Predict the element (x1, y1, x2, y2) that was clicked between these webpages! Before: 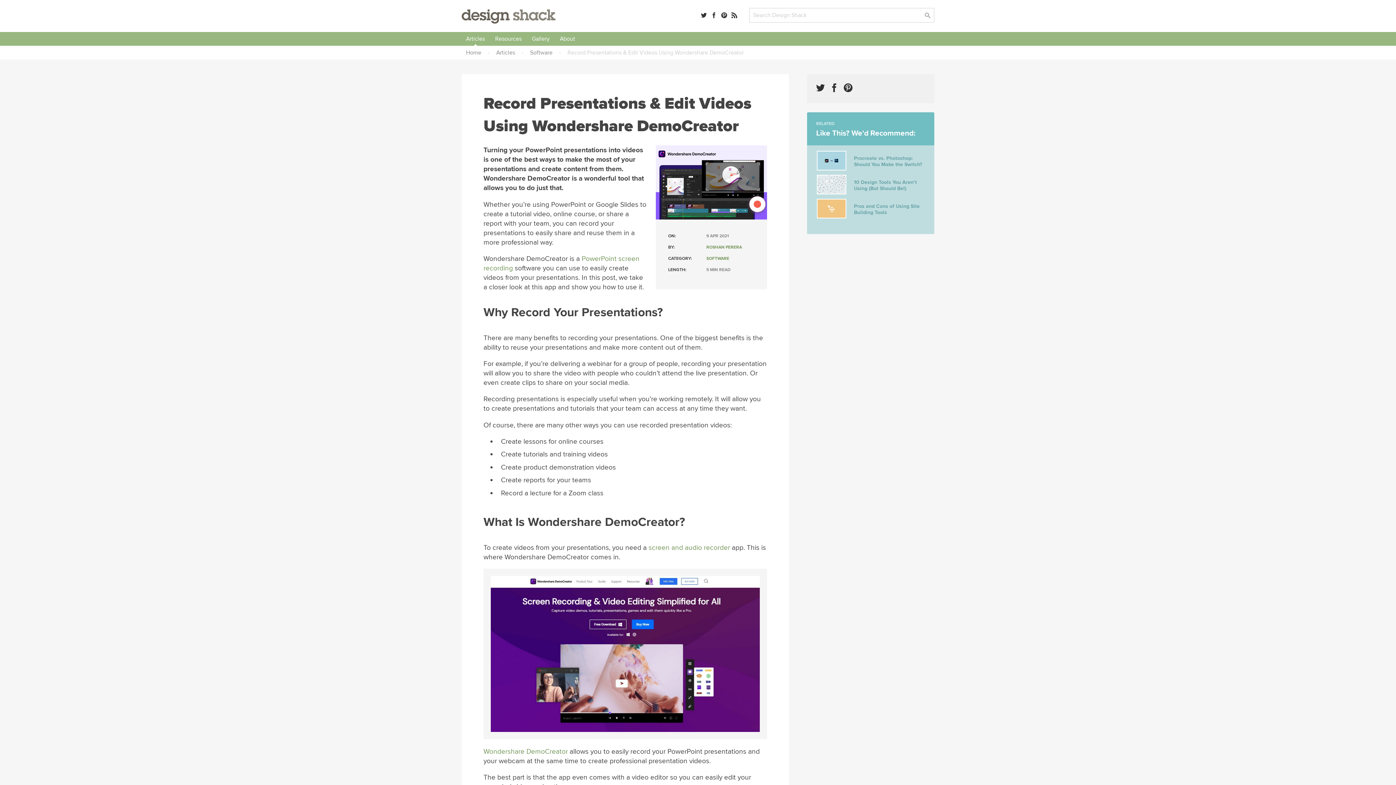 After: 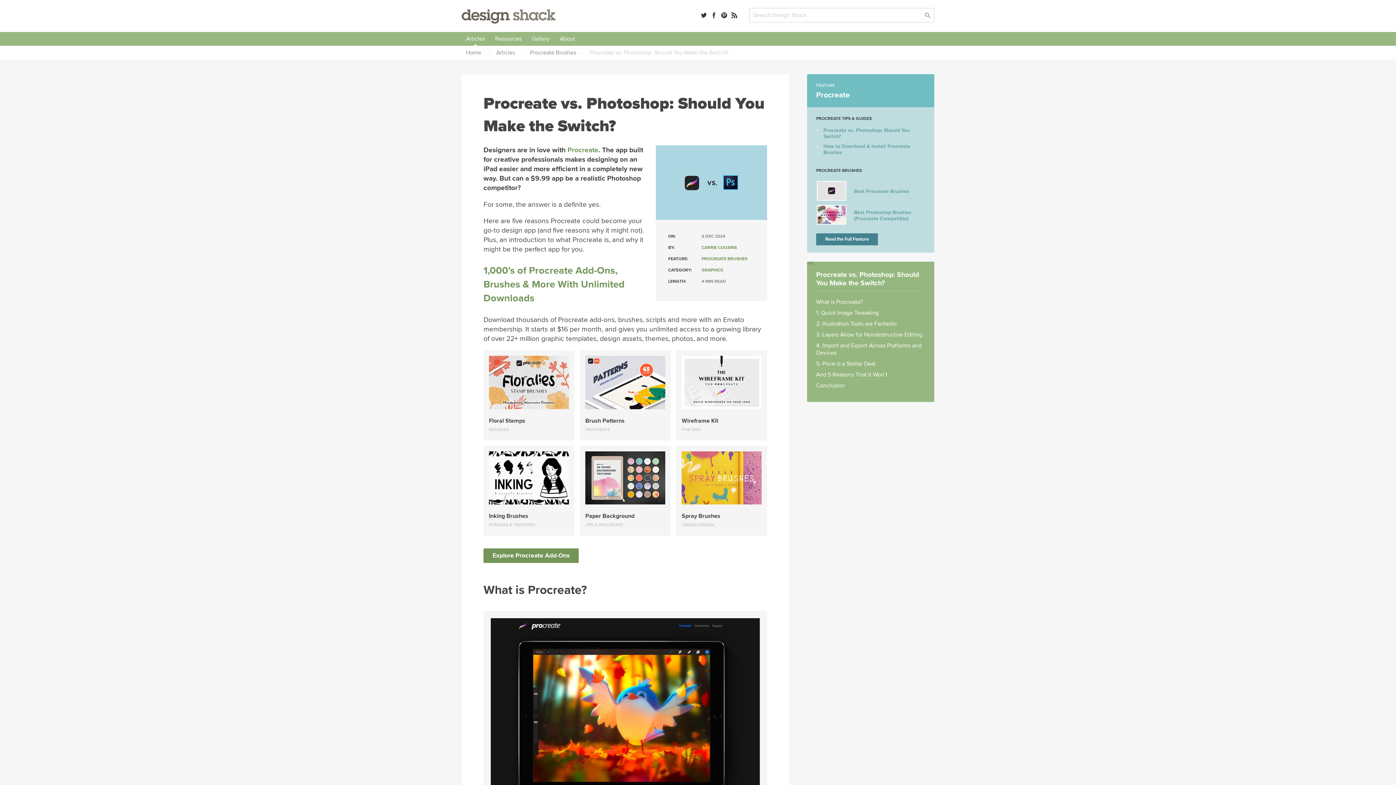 Action: bbox: (817, 165, 846, 172)